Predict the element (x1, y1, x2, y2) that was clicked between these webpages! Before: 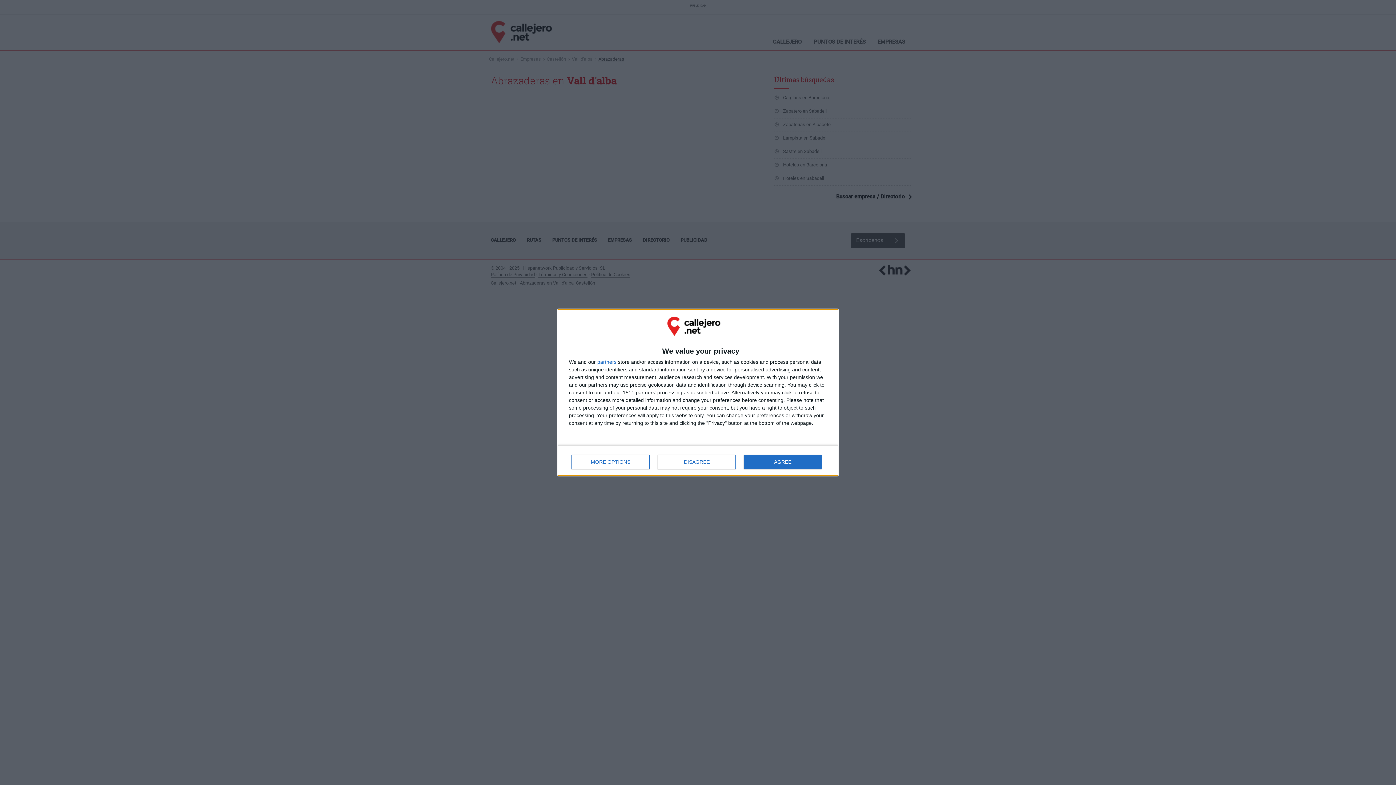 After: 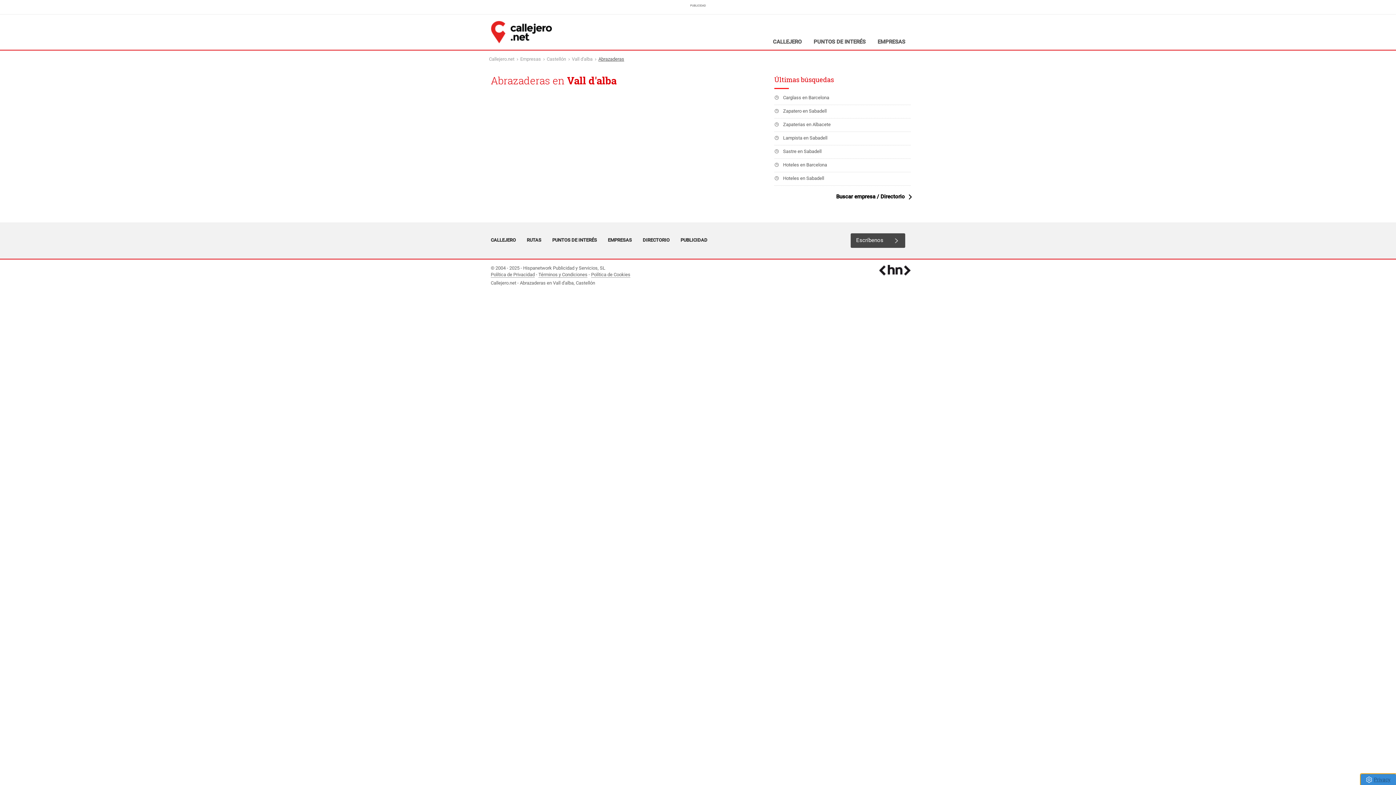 Action: label: AGREE bbox: (744, 455, 821, 469)